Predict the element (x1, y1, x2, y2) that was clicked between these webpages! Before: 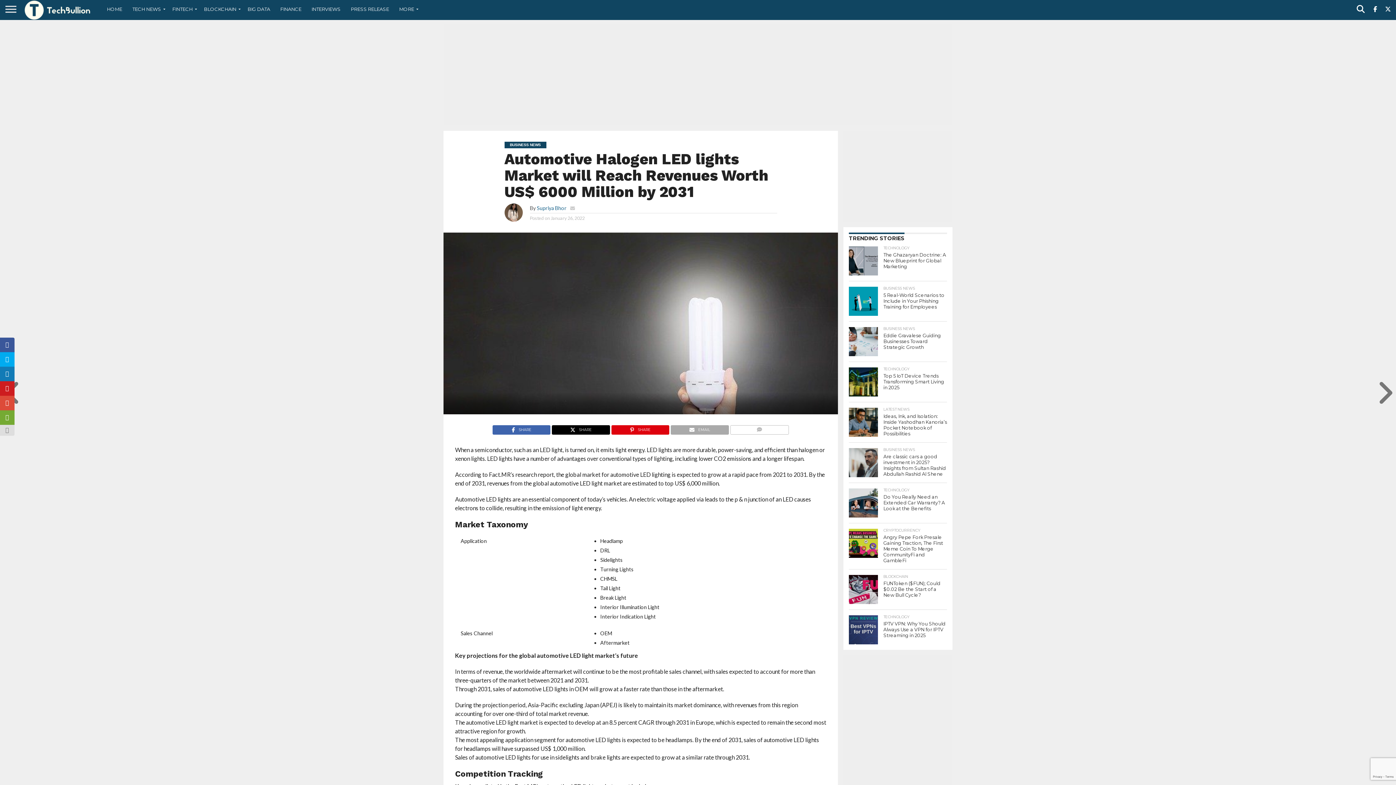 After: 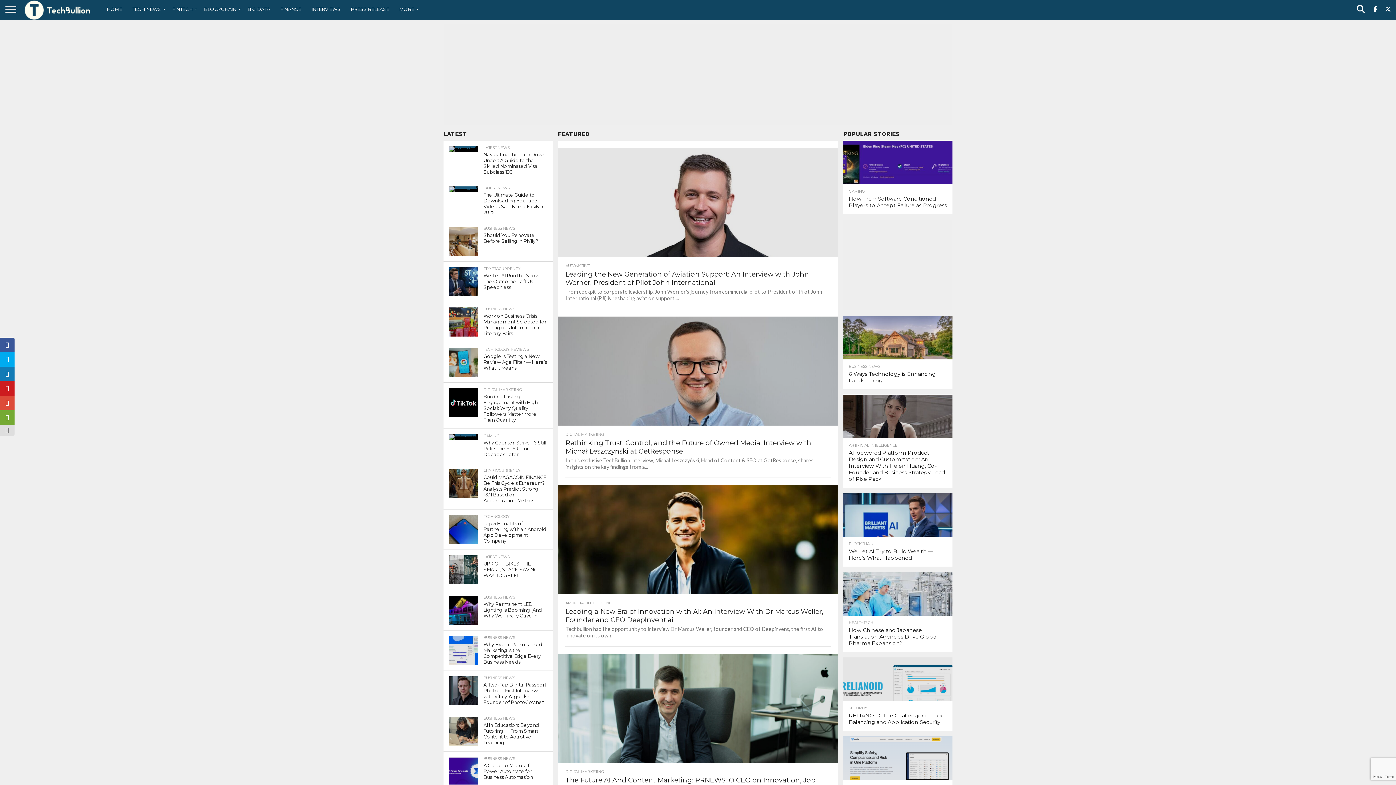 Action: label: HOME bbox: (101, 0, 127, 18)